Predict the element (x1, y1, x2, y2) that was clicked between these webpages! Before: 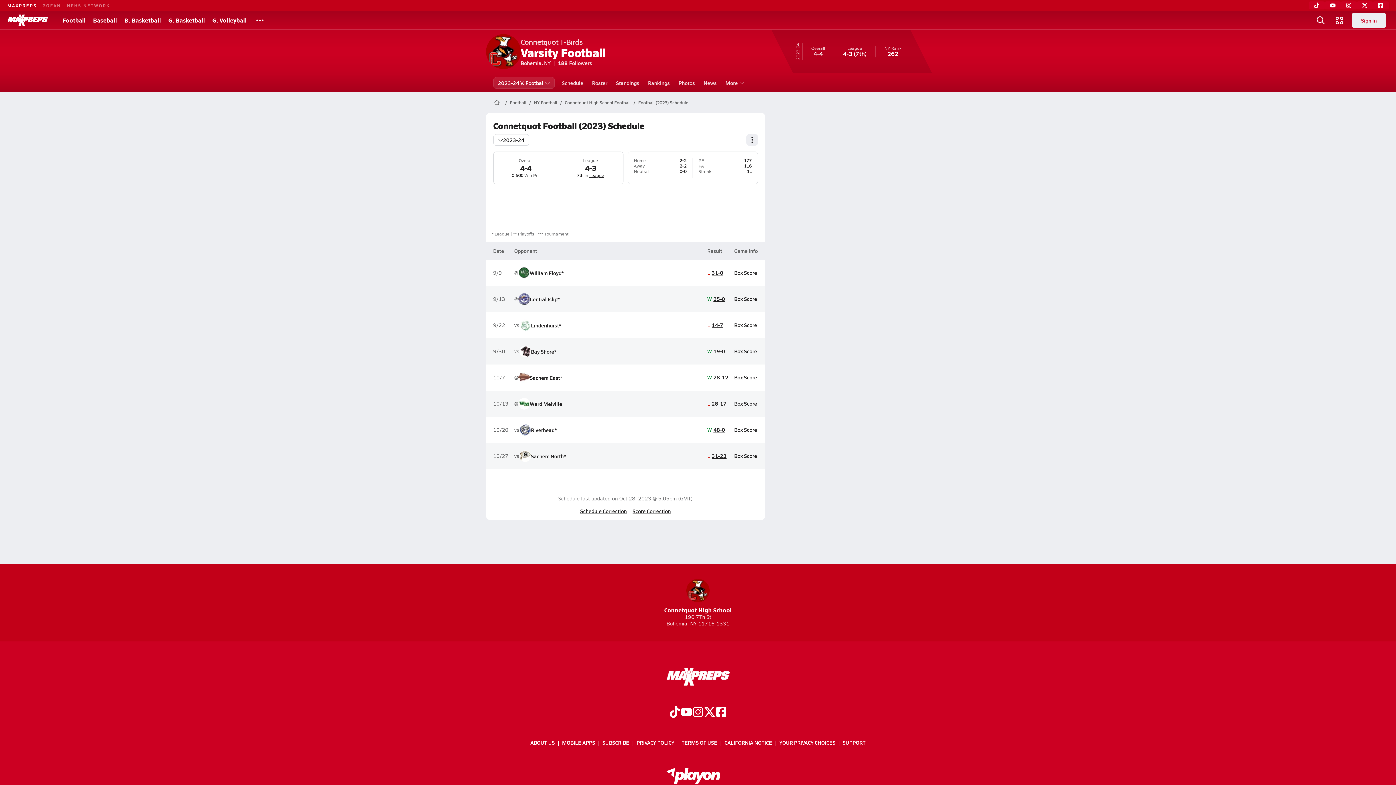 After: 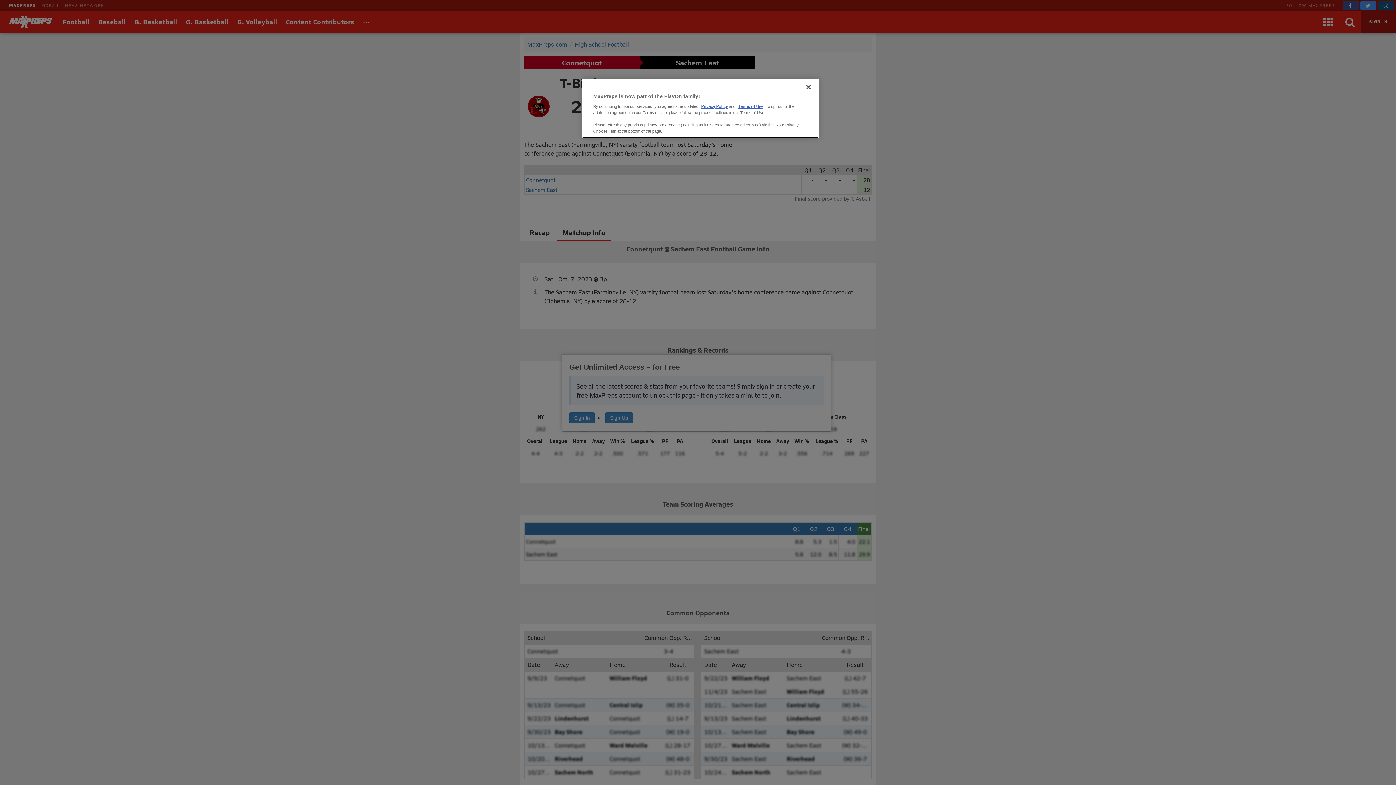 Action: label: W 28-12 bbox: (707, 374, 728, 381)